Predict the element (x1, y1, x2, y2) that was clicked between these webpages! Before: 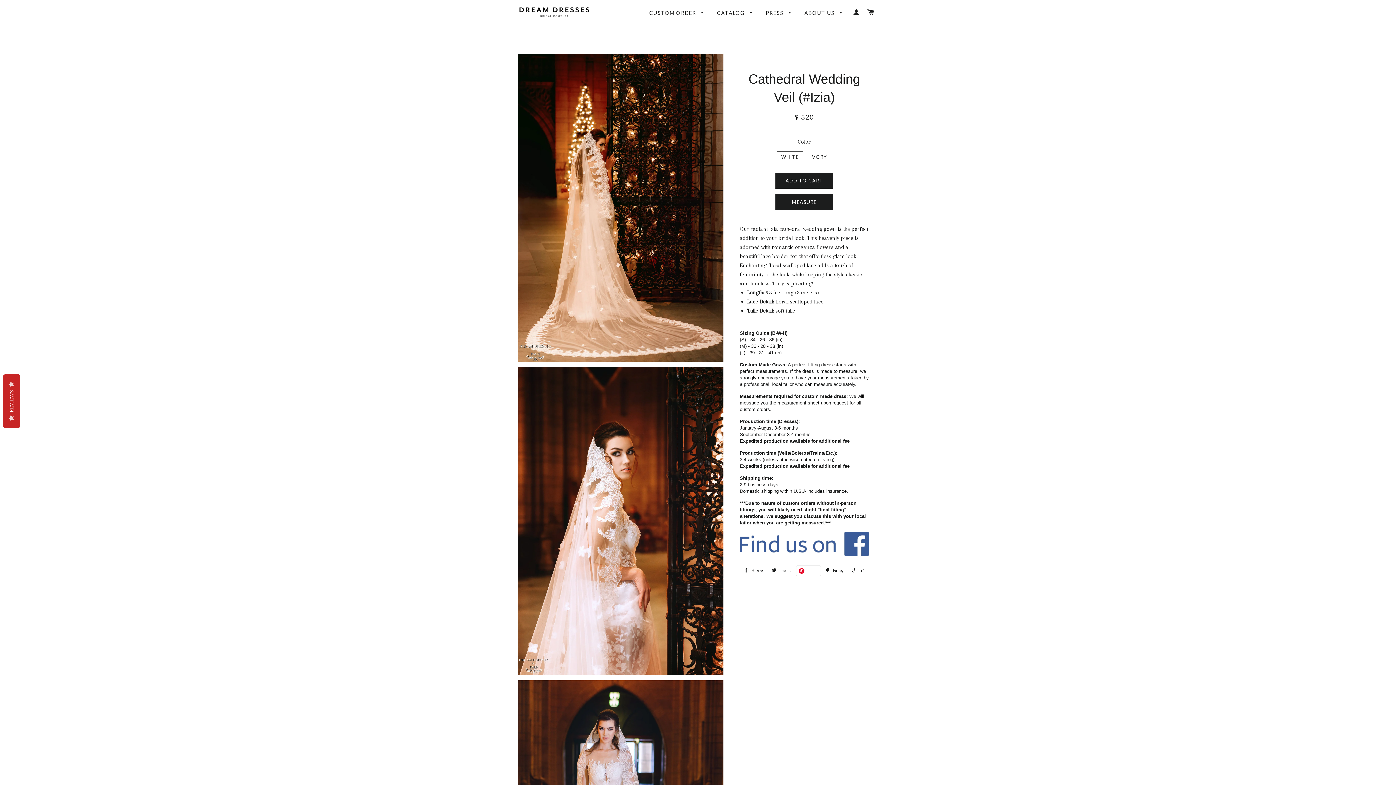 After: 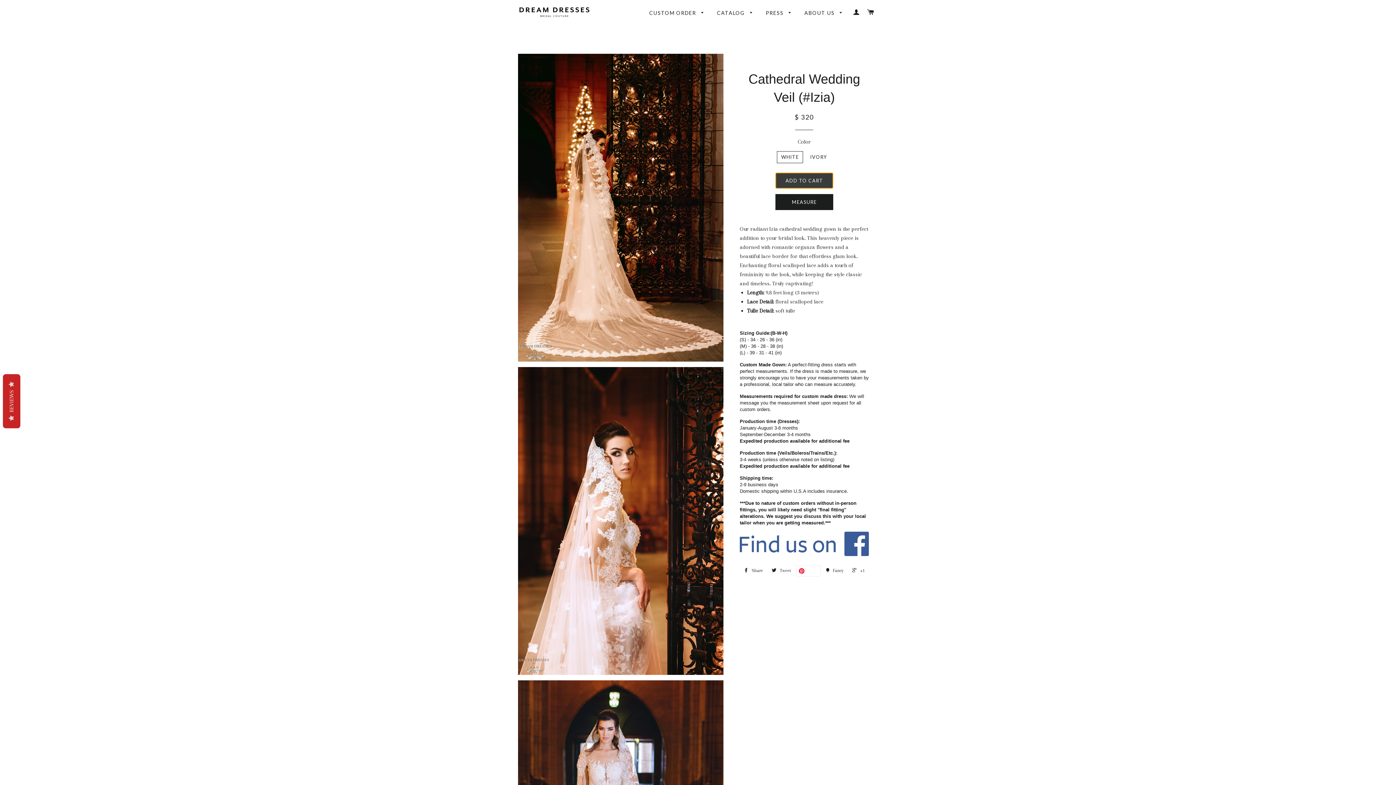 Action: bbox: (775, 172, 833, 188) label: ADD TO CART